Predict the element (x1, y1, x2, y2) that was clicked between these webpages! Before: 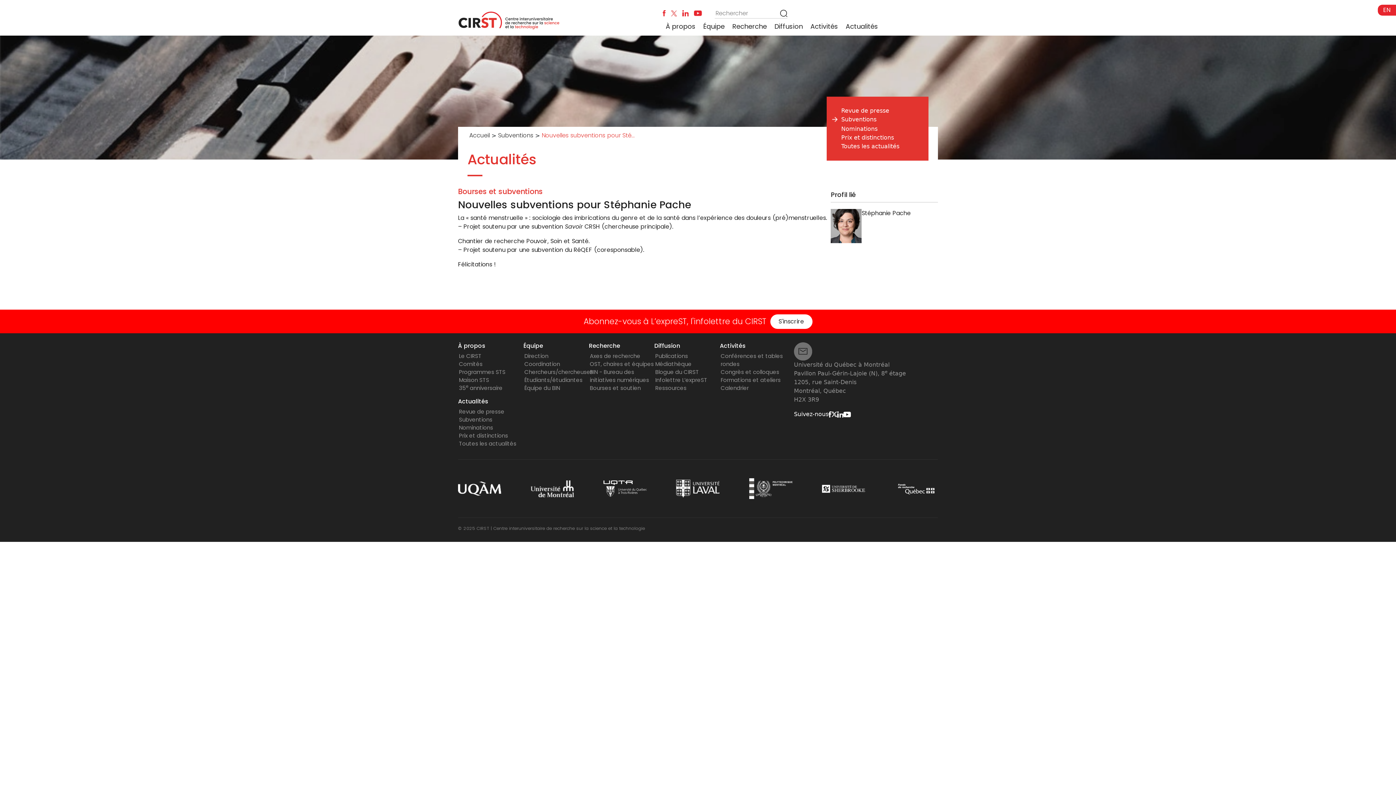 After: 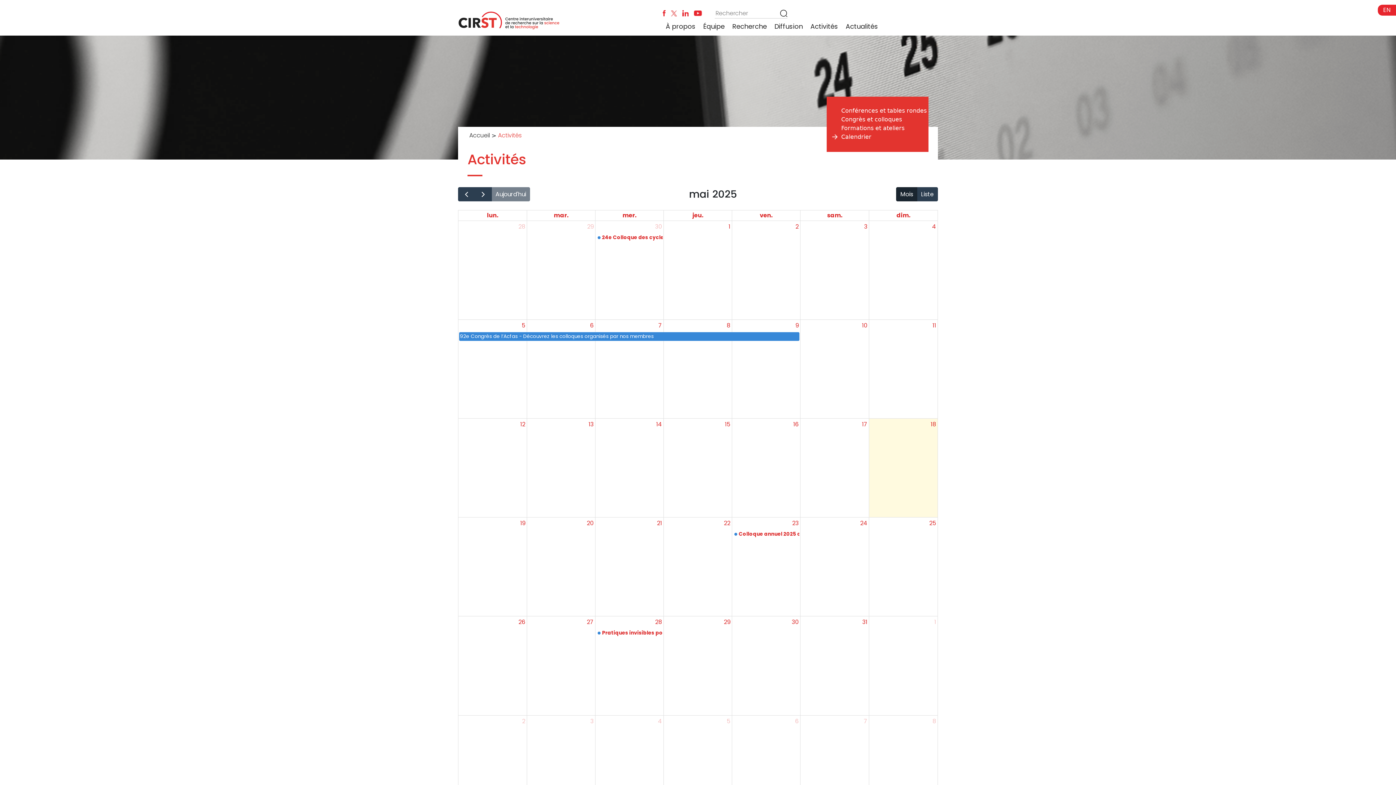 Action: label: Calendrier bbox: (720, 384, 748, 392)